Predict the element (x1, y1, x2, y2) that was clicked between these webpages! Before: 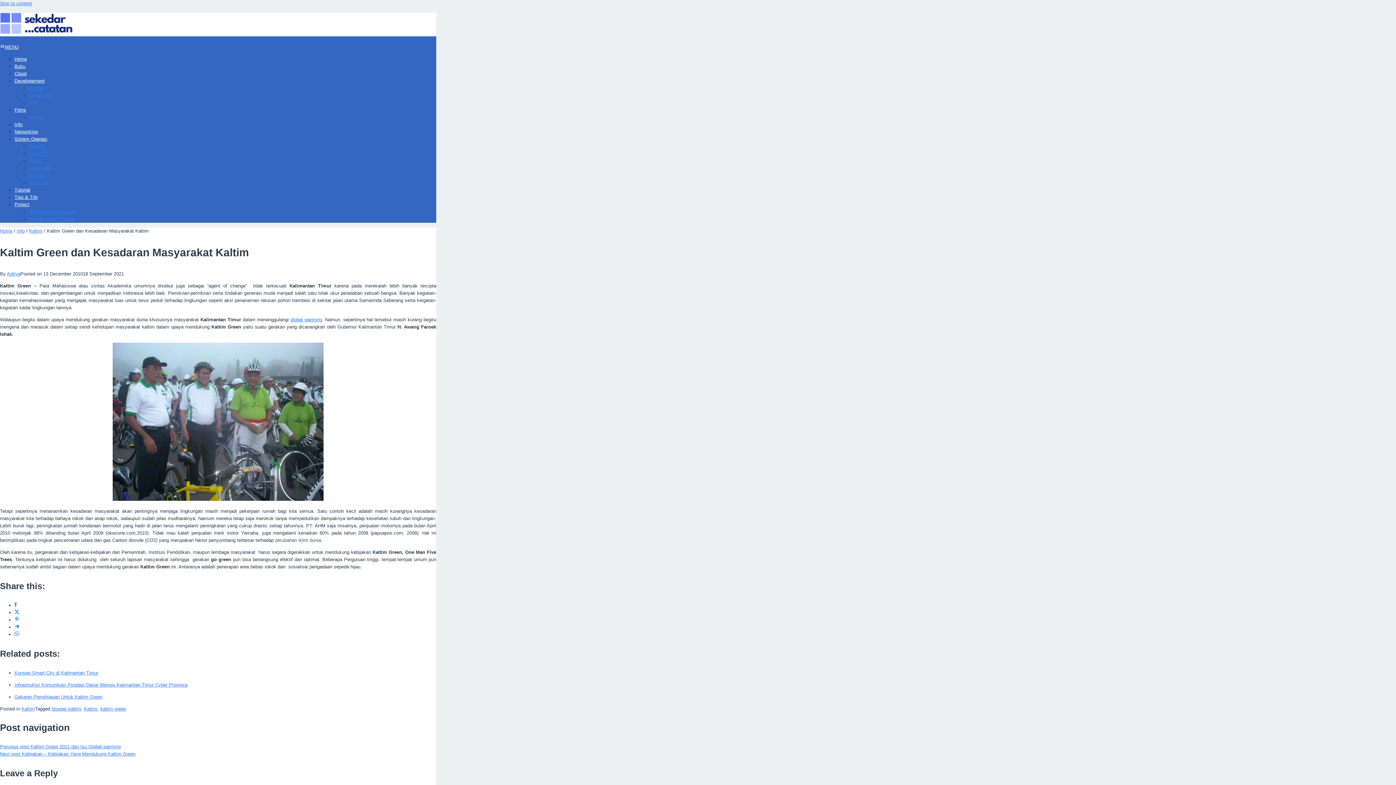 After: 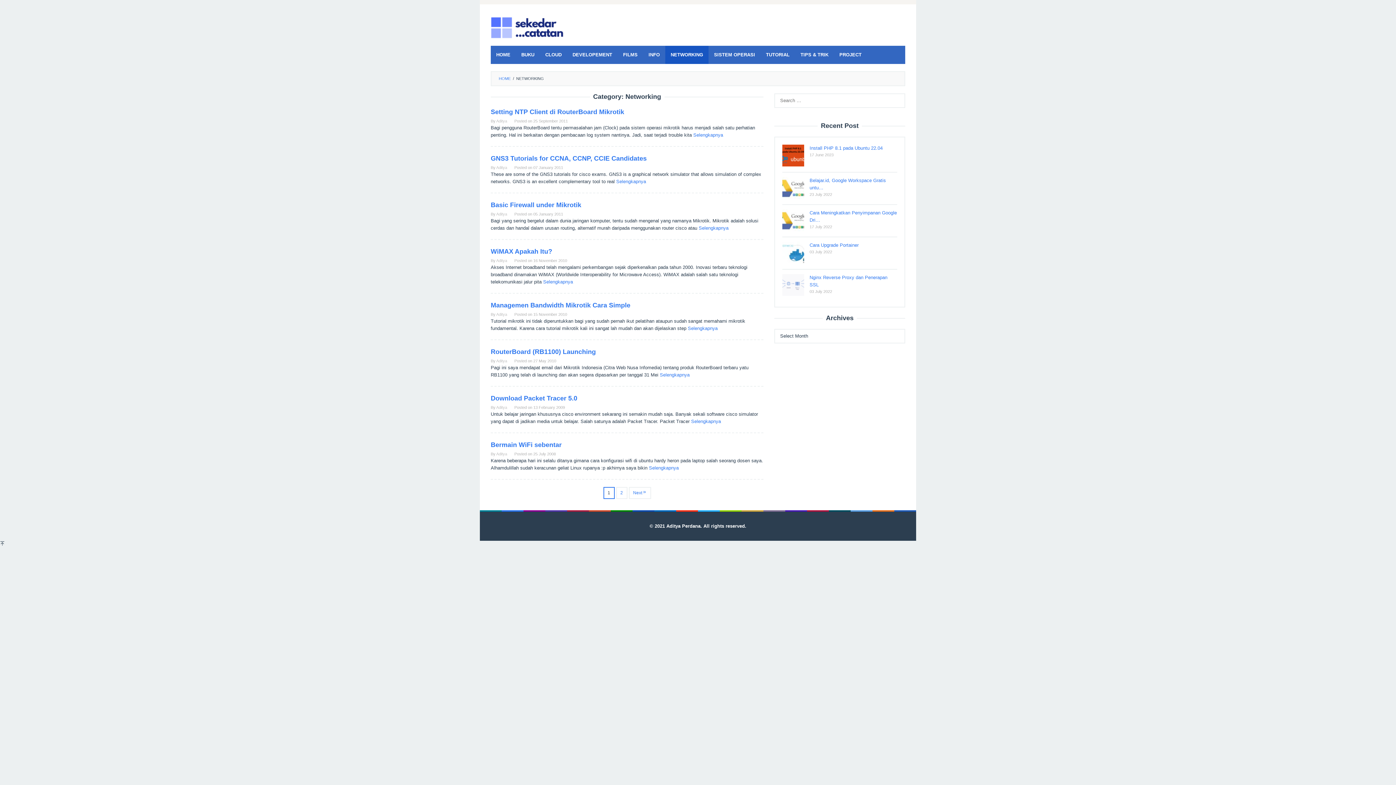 Action: label: Networking bbox: (14, 129, 37, 134)